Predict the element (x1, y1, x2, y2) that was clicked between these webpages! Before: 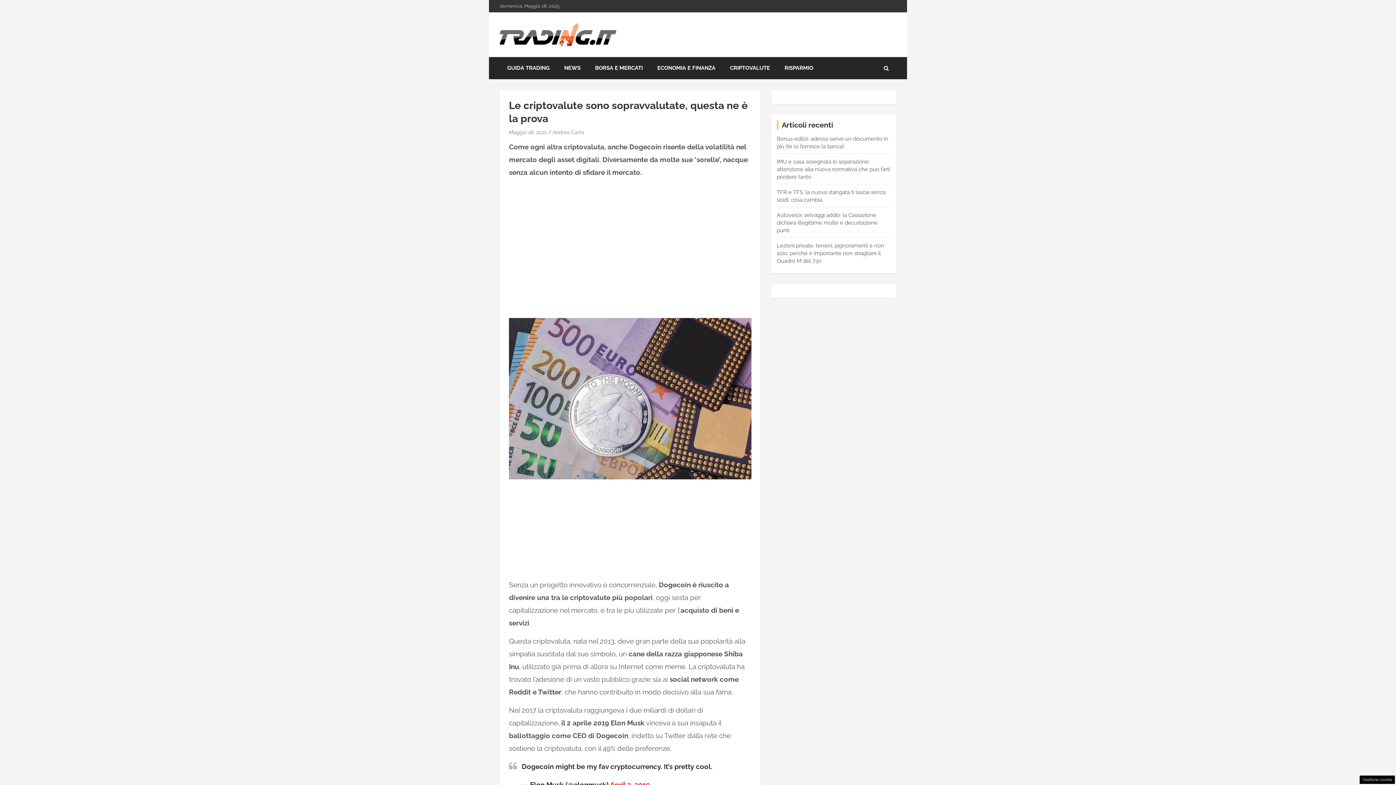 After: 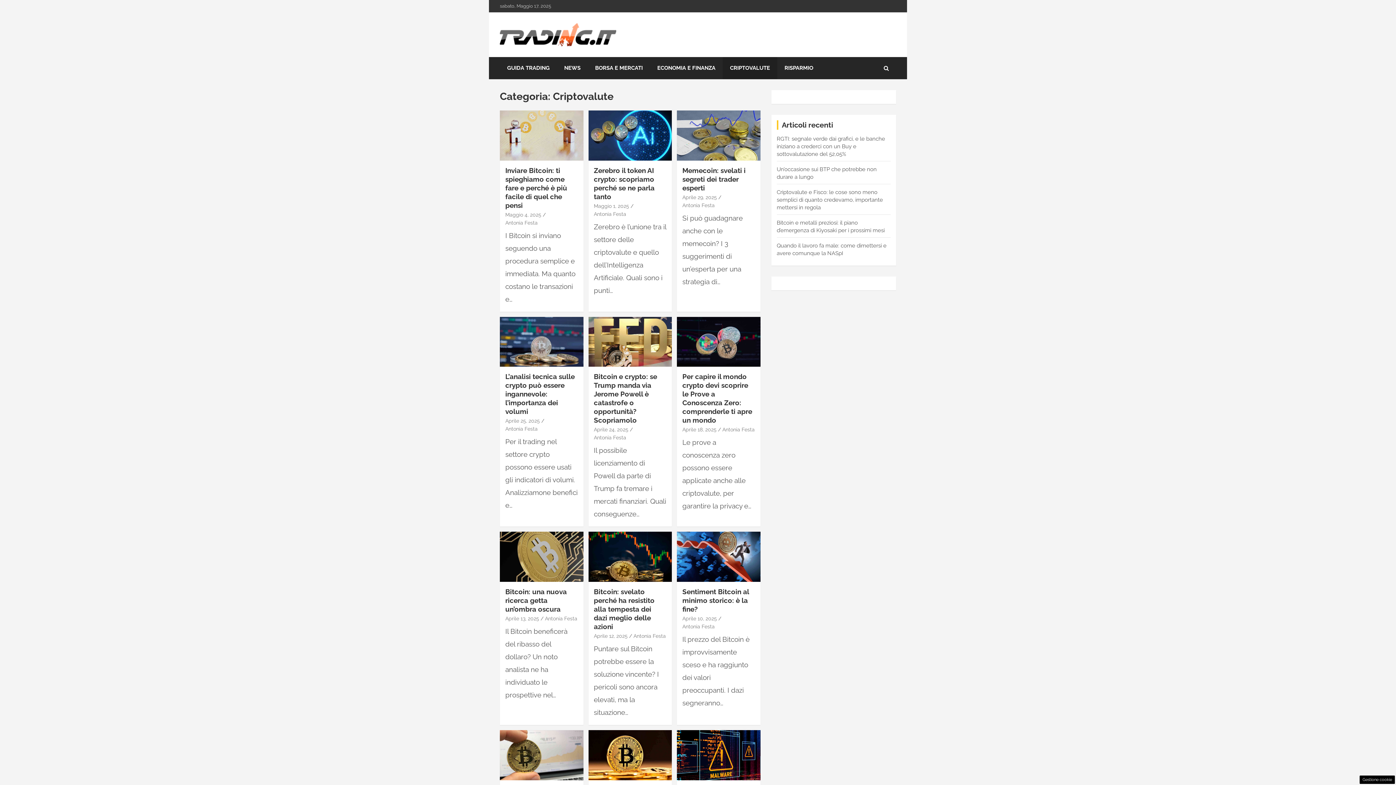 Action: bbox: (722, 57, 777, 79) label: CRIPTOVALUTE